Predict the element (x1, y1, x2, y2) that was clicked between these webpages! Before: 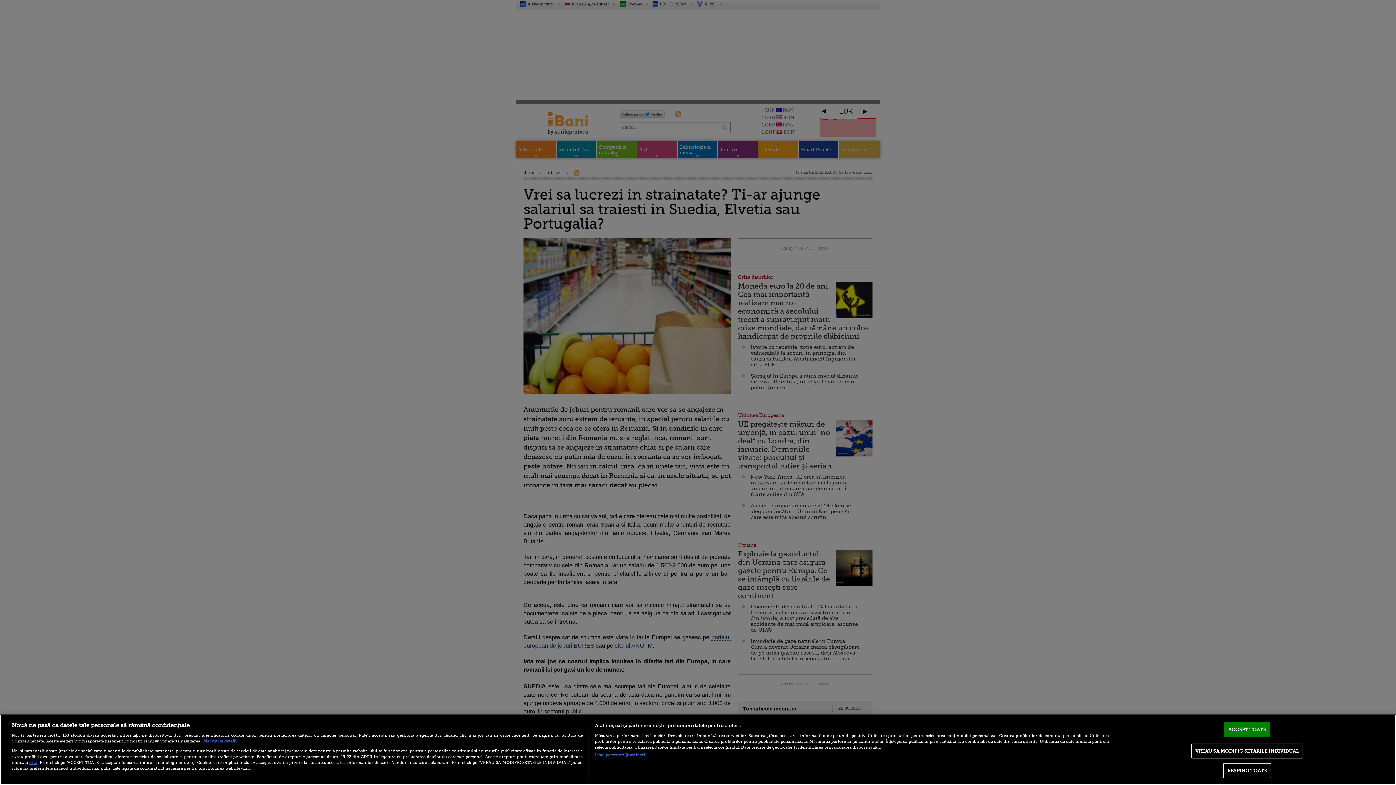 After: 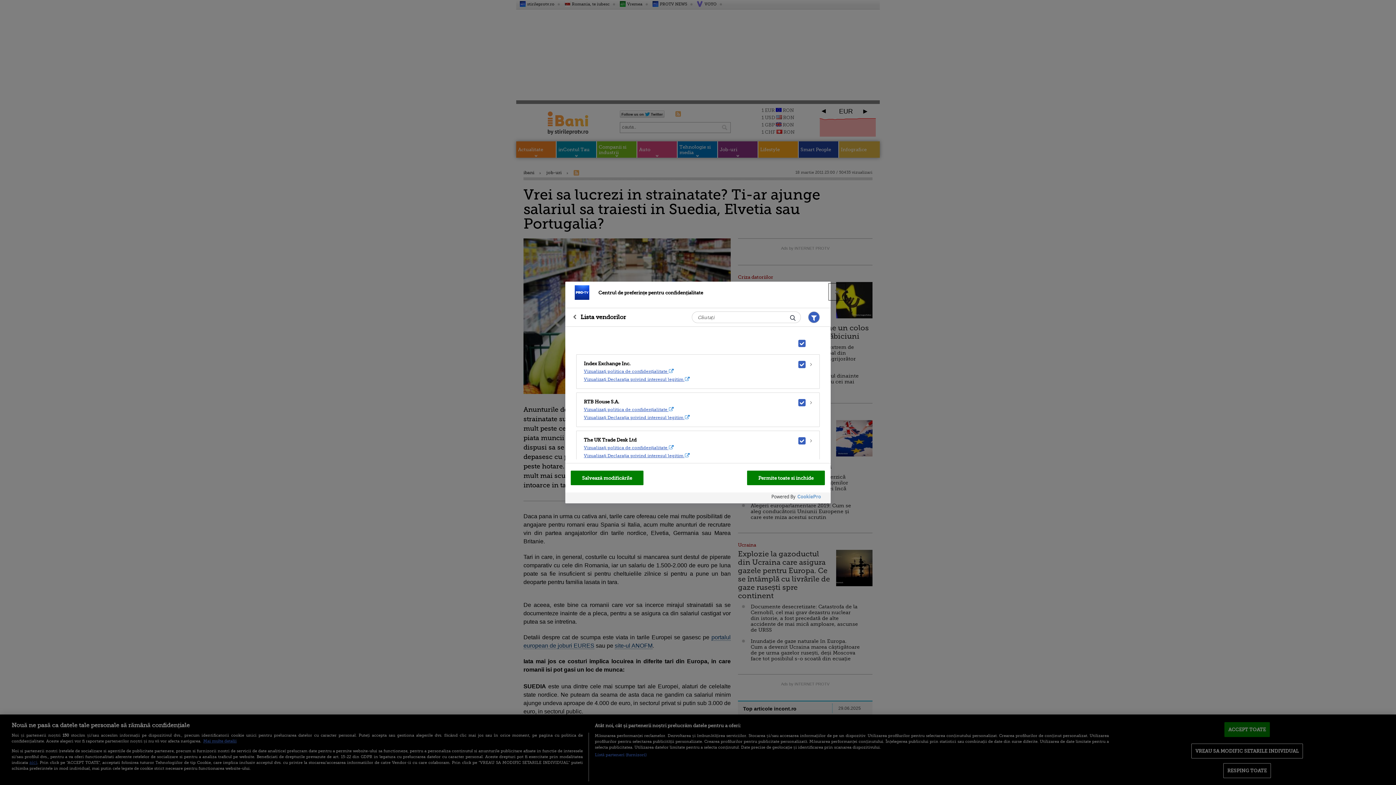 Action: bbox: (594, 752, 646, 758) label: Listă parteneri (furnizori)